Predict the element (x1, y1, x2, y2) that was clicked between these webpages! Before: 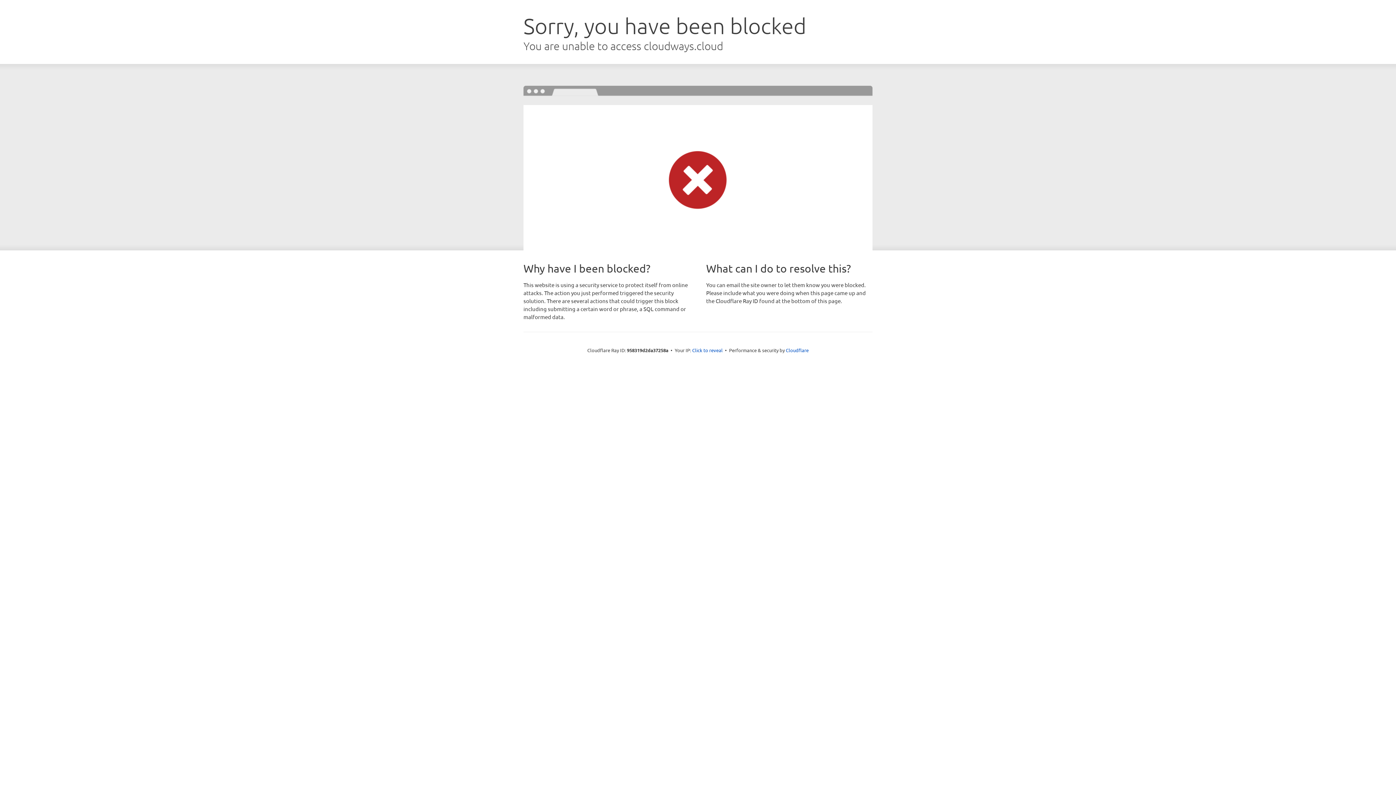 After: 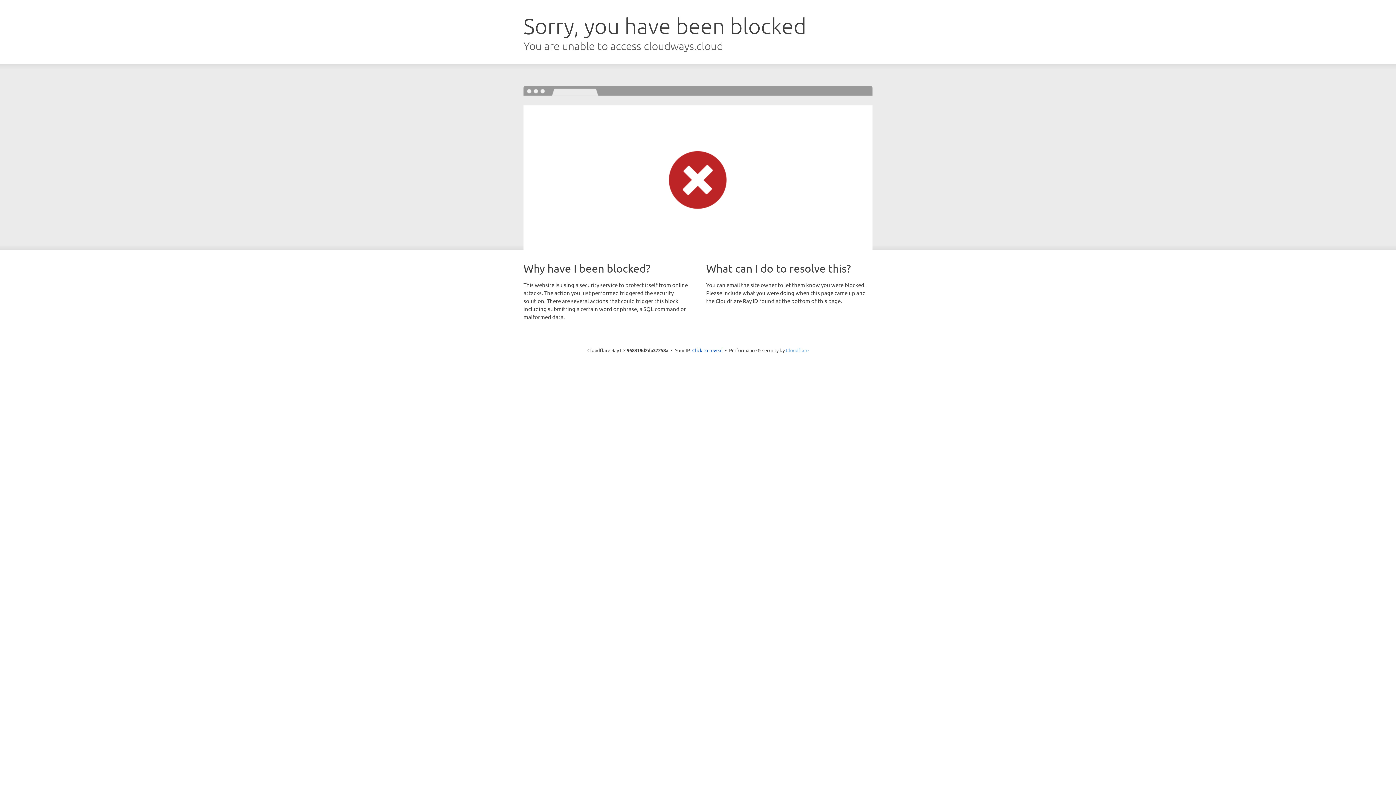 Action: bbox: (786, 347, 808, 353) label: Cloudflare